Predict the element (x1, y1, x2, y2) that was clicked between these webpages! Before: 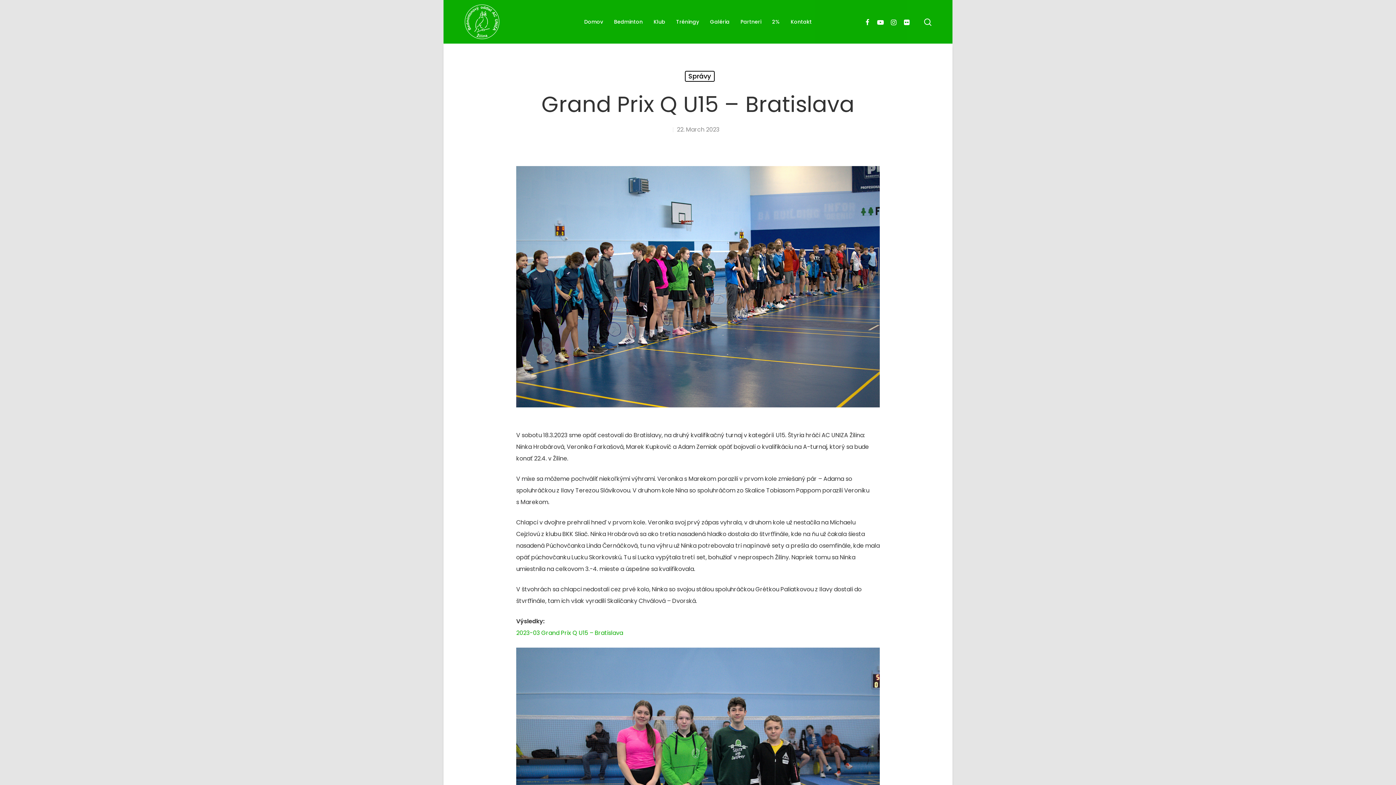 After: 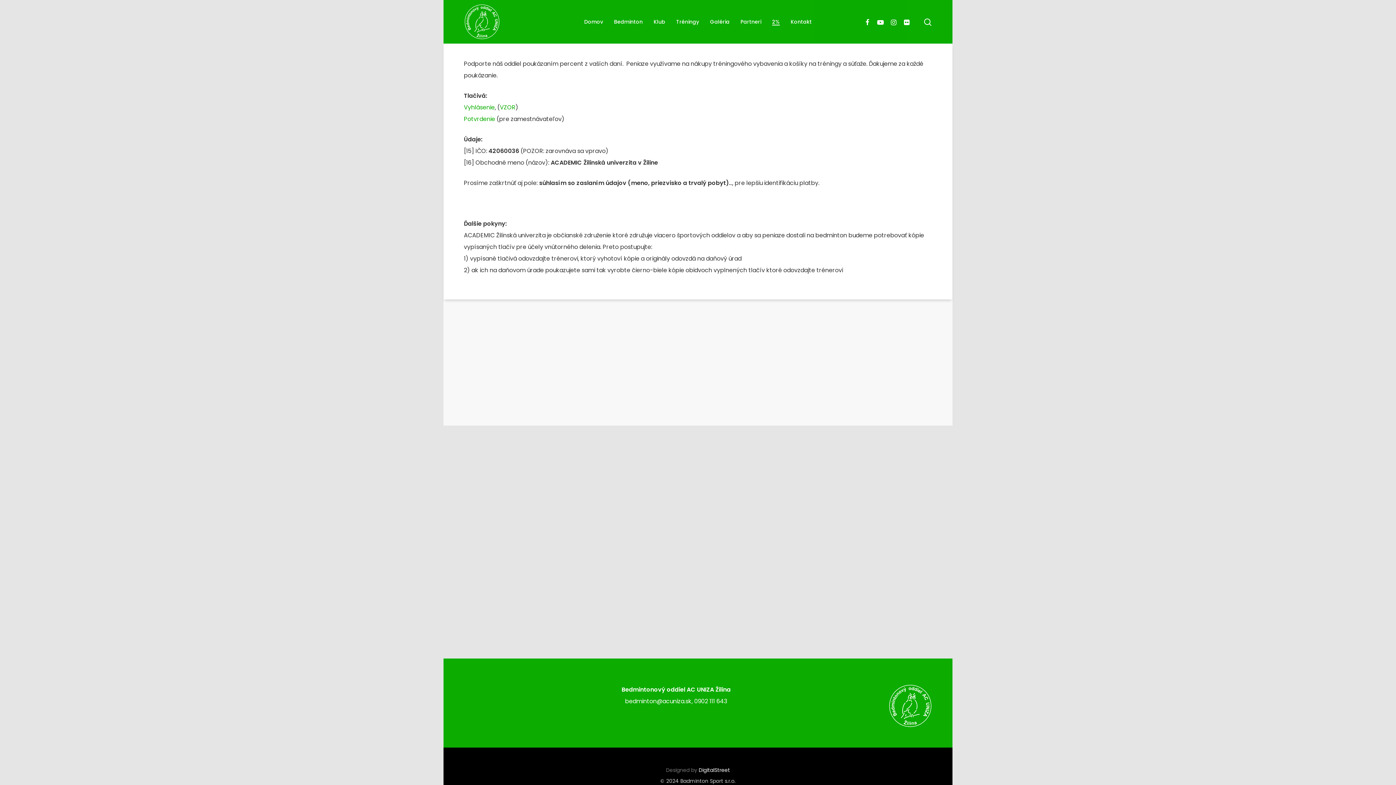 Action: bbox: (772, 19, 780, 24) label: 2%